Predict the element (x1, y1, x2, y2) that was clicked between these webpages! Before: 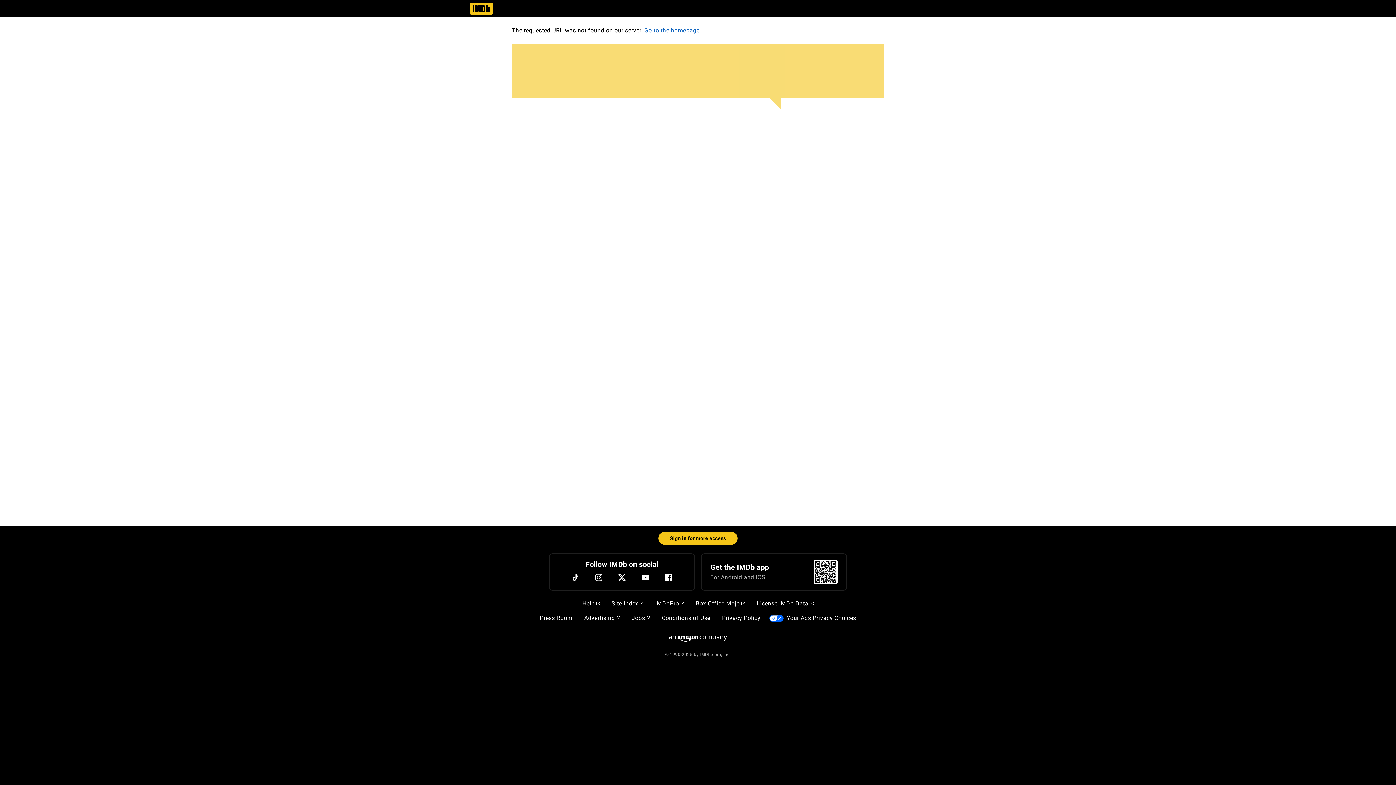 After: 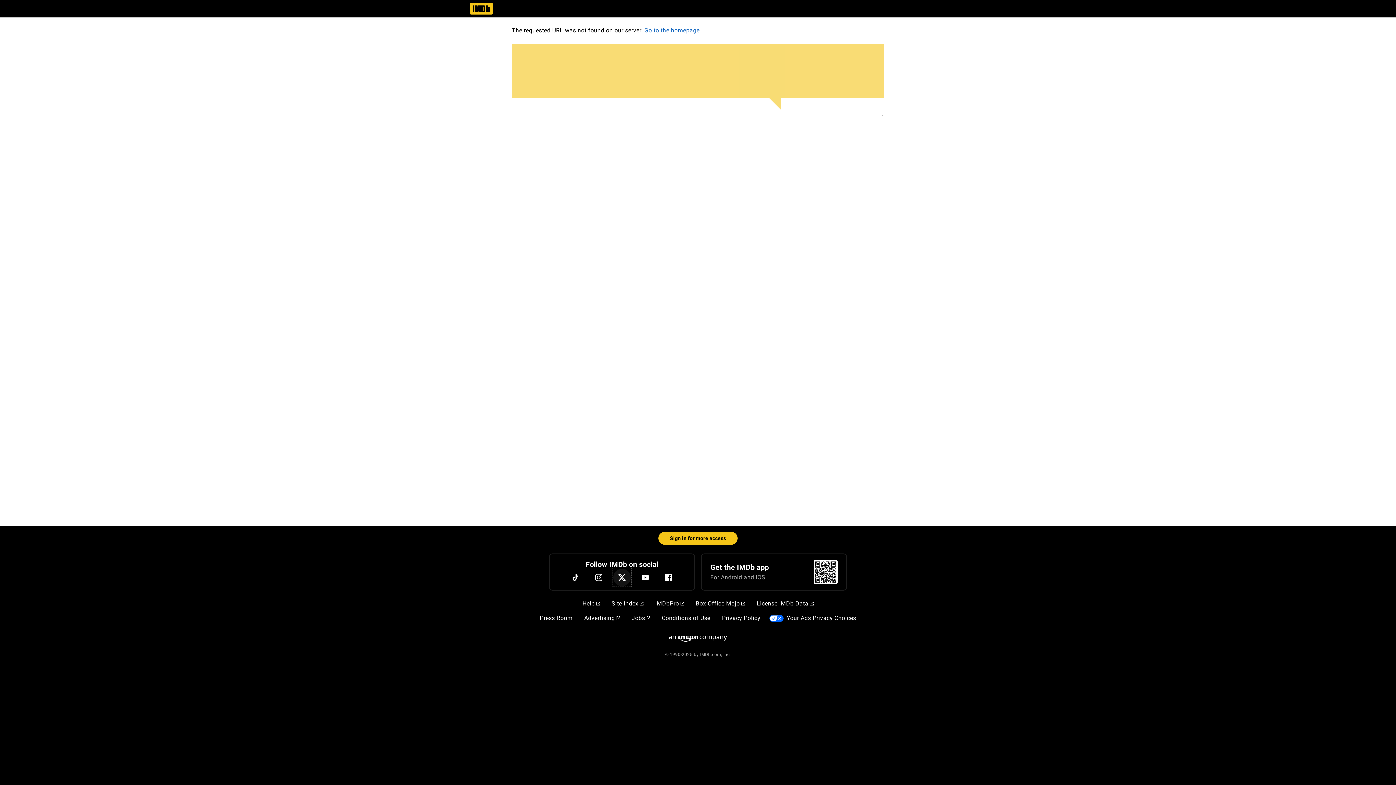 Action: bbox: (613, 569, 630, 586) label: Twitter